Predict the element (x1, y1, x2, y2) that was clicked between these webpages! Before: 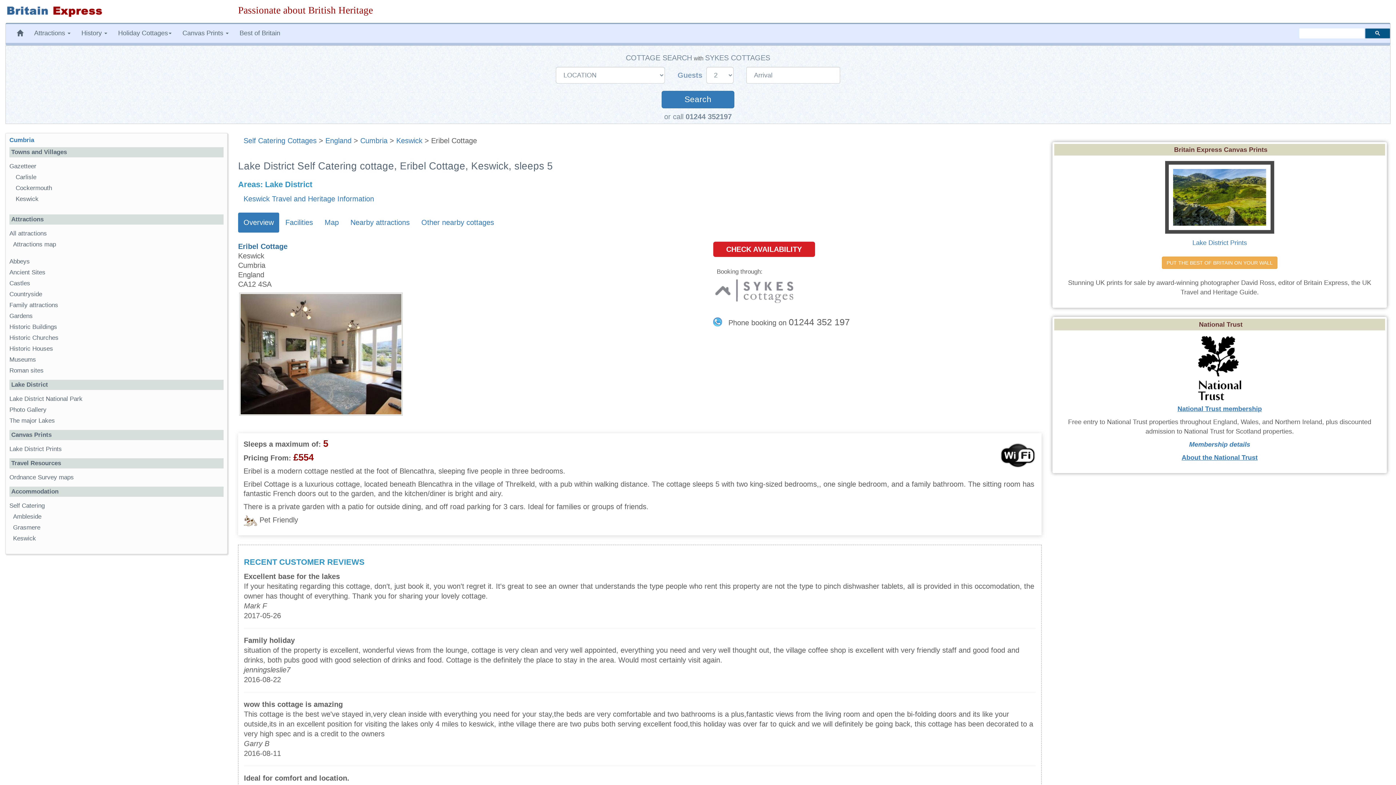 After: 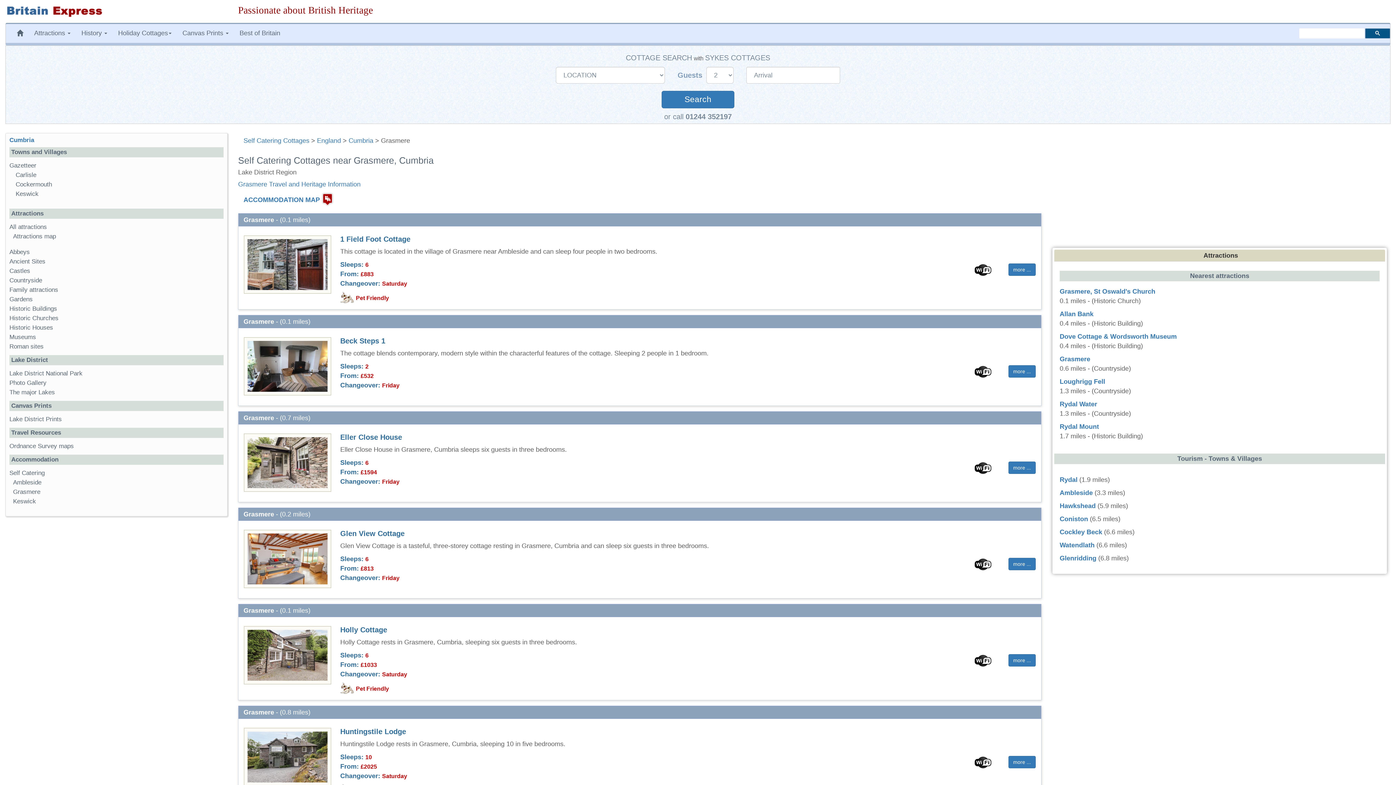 Action: bbox: (13, 524, 40, 531) label: Grasmere